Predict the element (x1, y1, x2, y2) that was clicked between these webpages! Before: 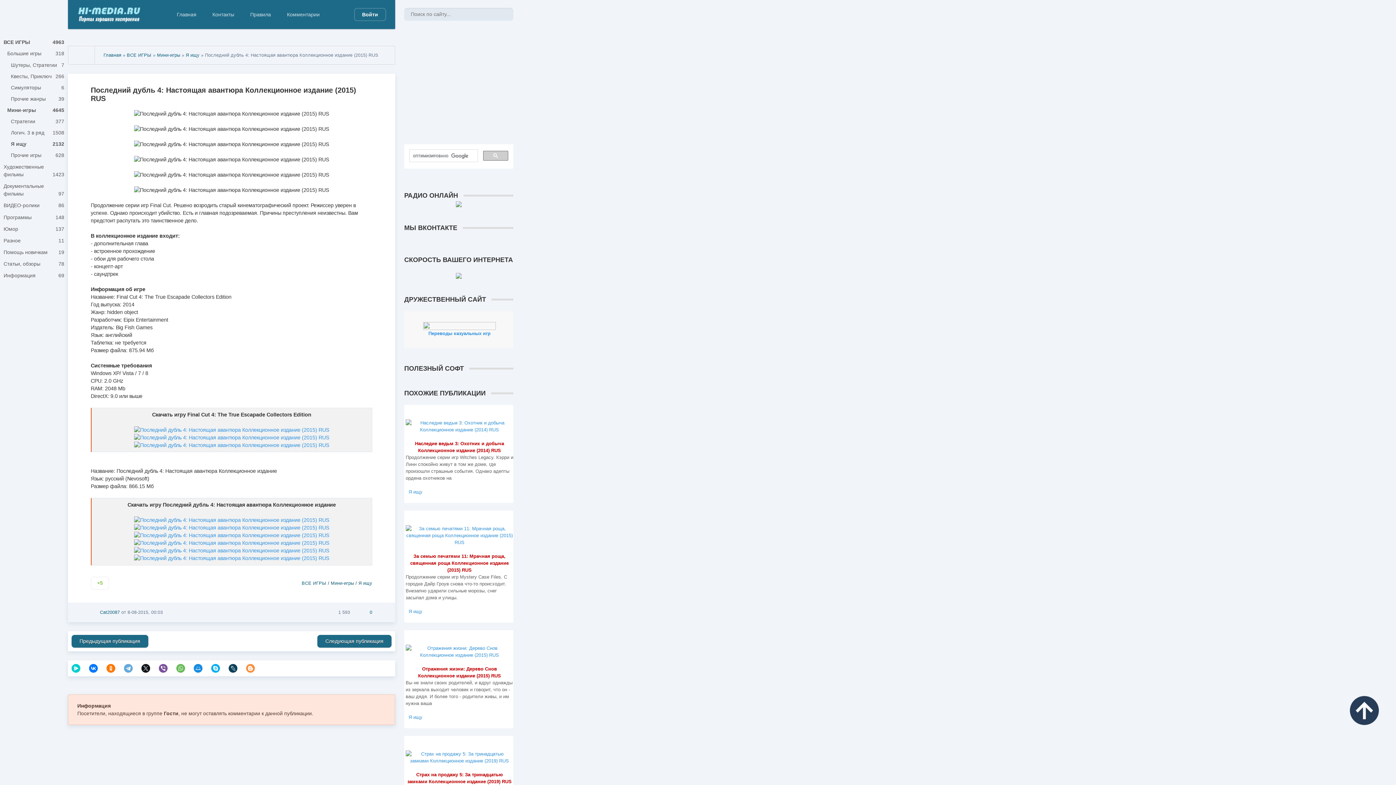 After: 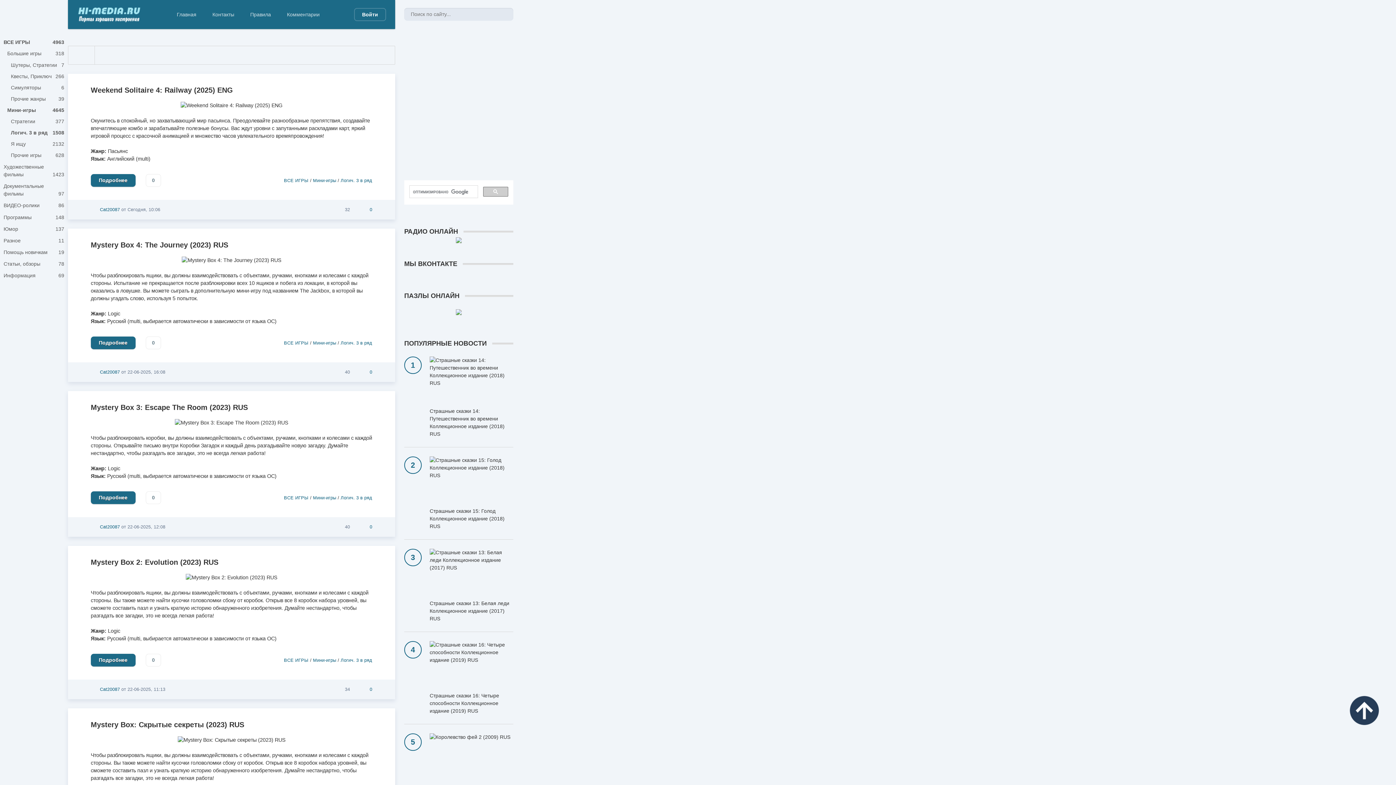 Action: bbox: (7, 127, 67, 138) label: Логич. 3 в ряд
1508